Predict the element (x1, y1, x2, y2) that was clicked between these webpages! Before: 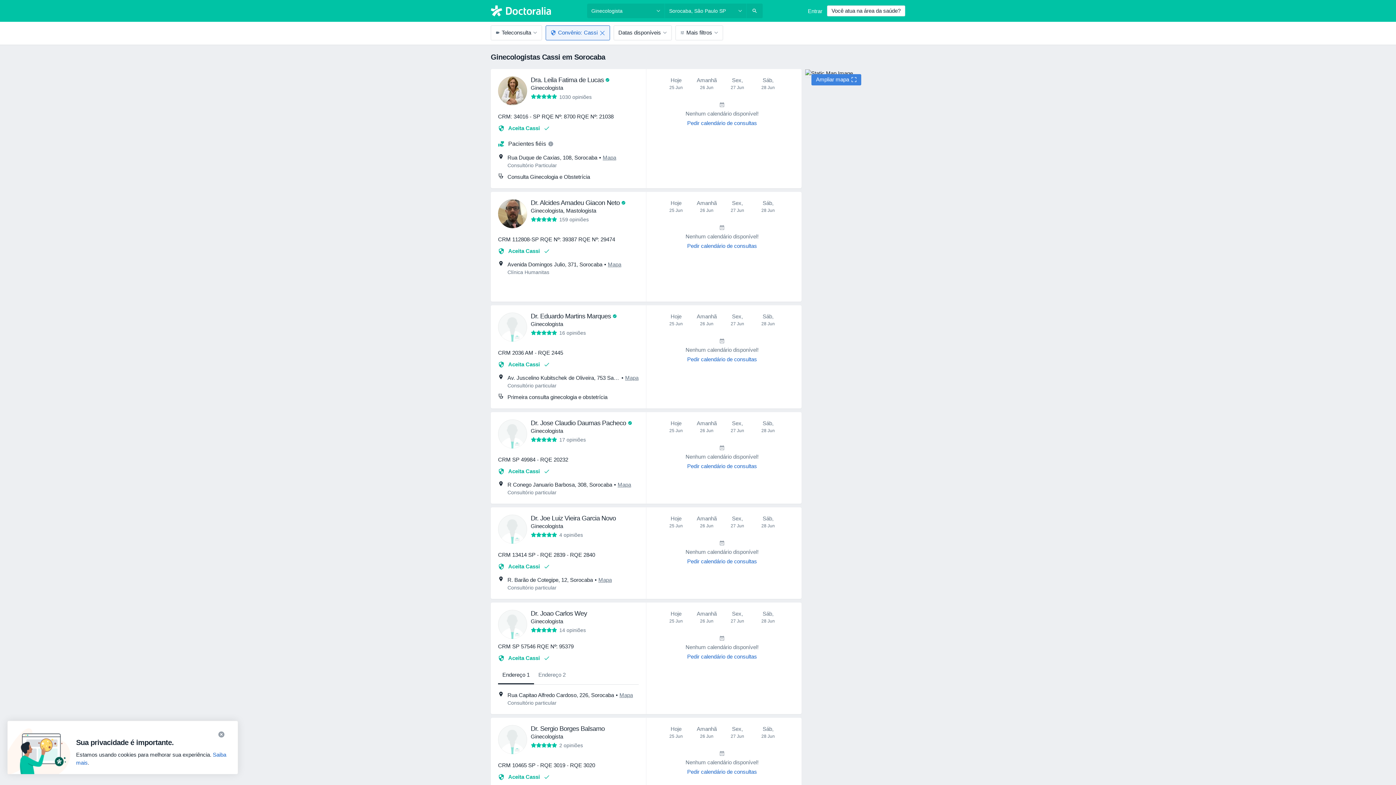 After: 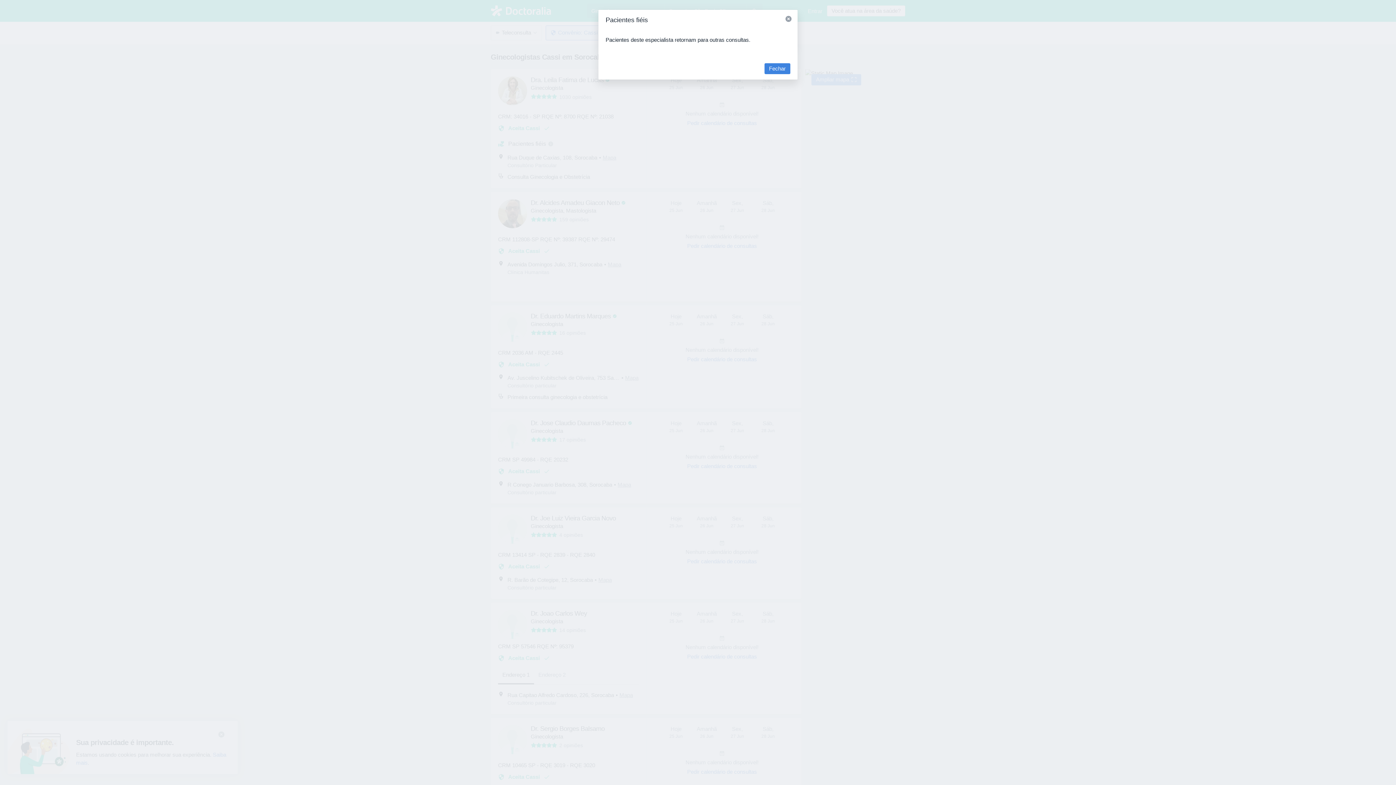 Action: bbox: (548, 141, 553, 146)